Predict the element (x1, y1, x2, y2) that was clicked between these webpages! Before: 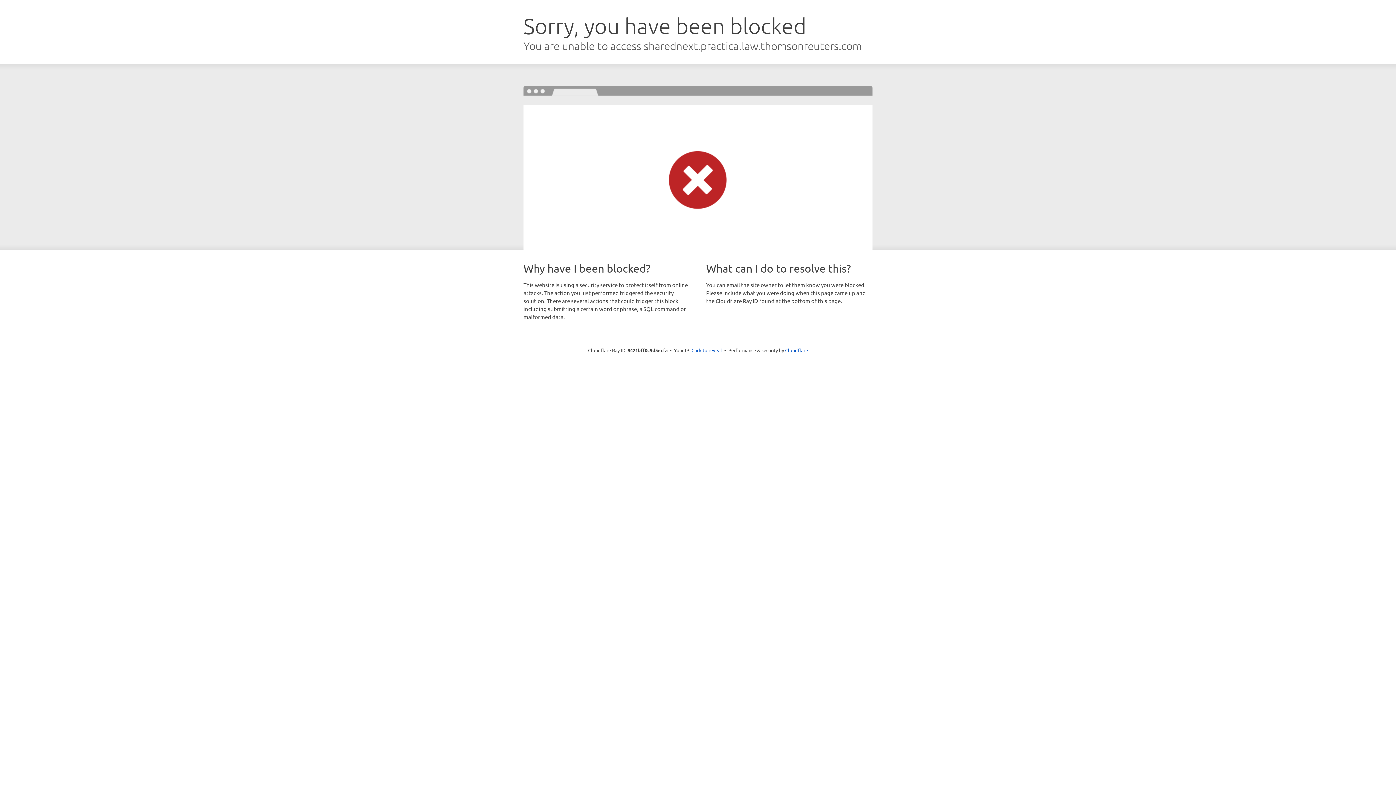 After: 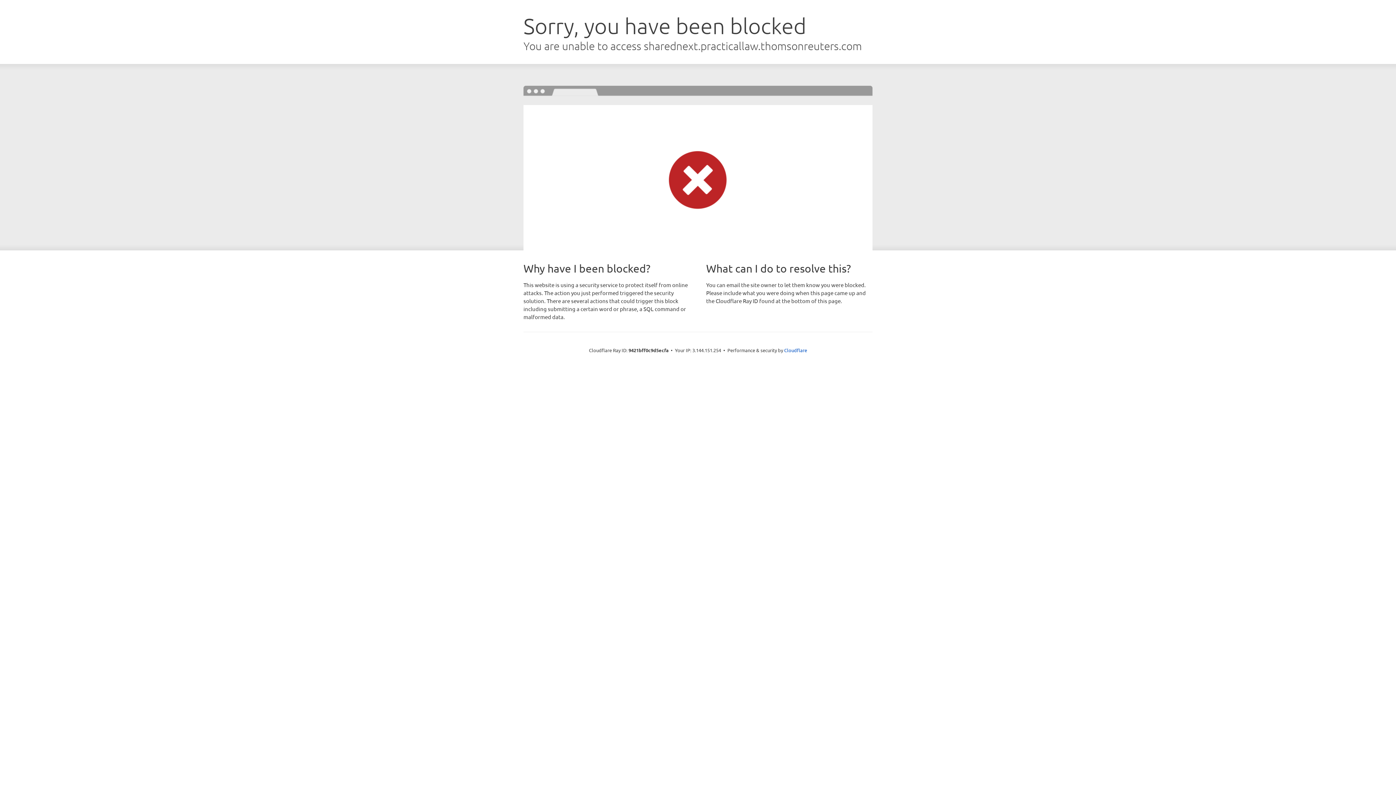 Action: label: Click to reveal bbox: (691, 346, 722, 353)